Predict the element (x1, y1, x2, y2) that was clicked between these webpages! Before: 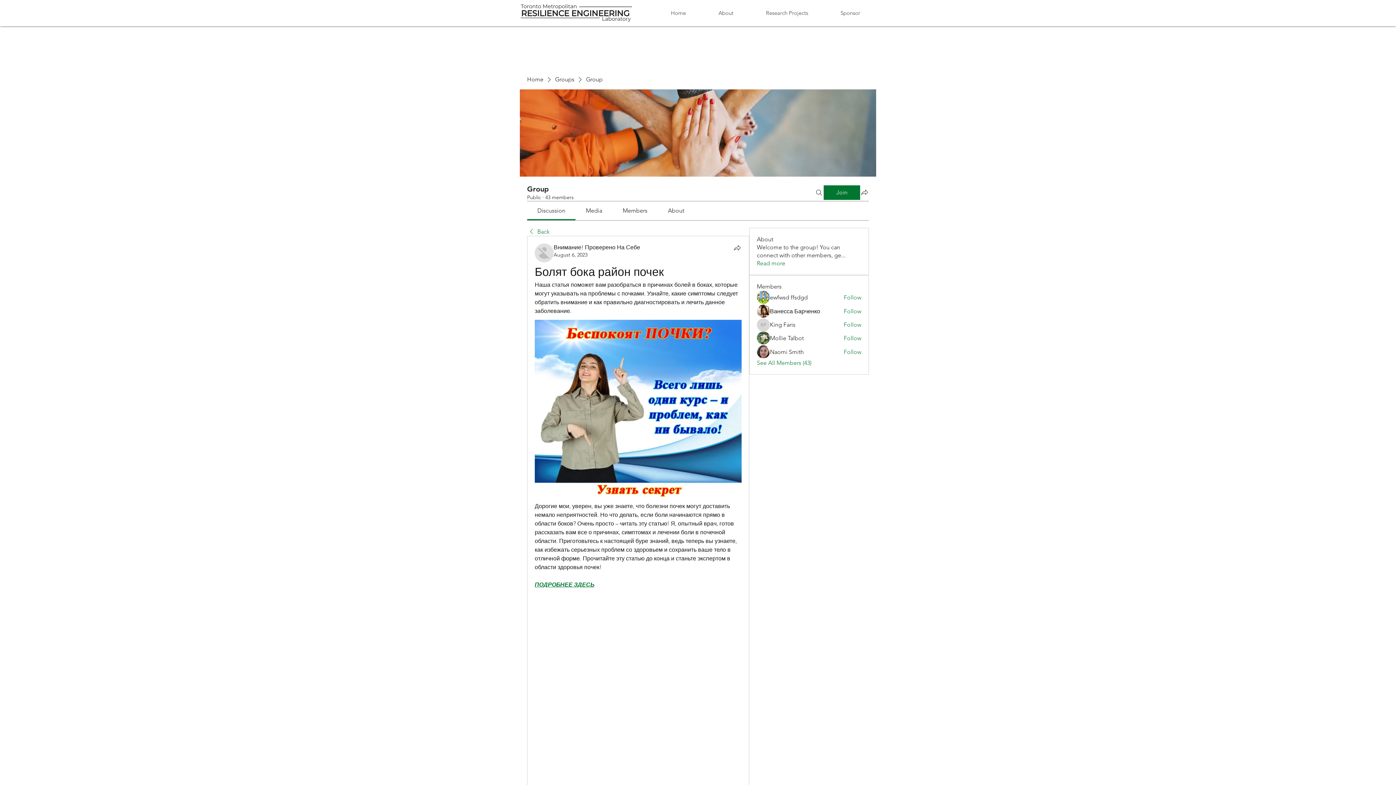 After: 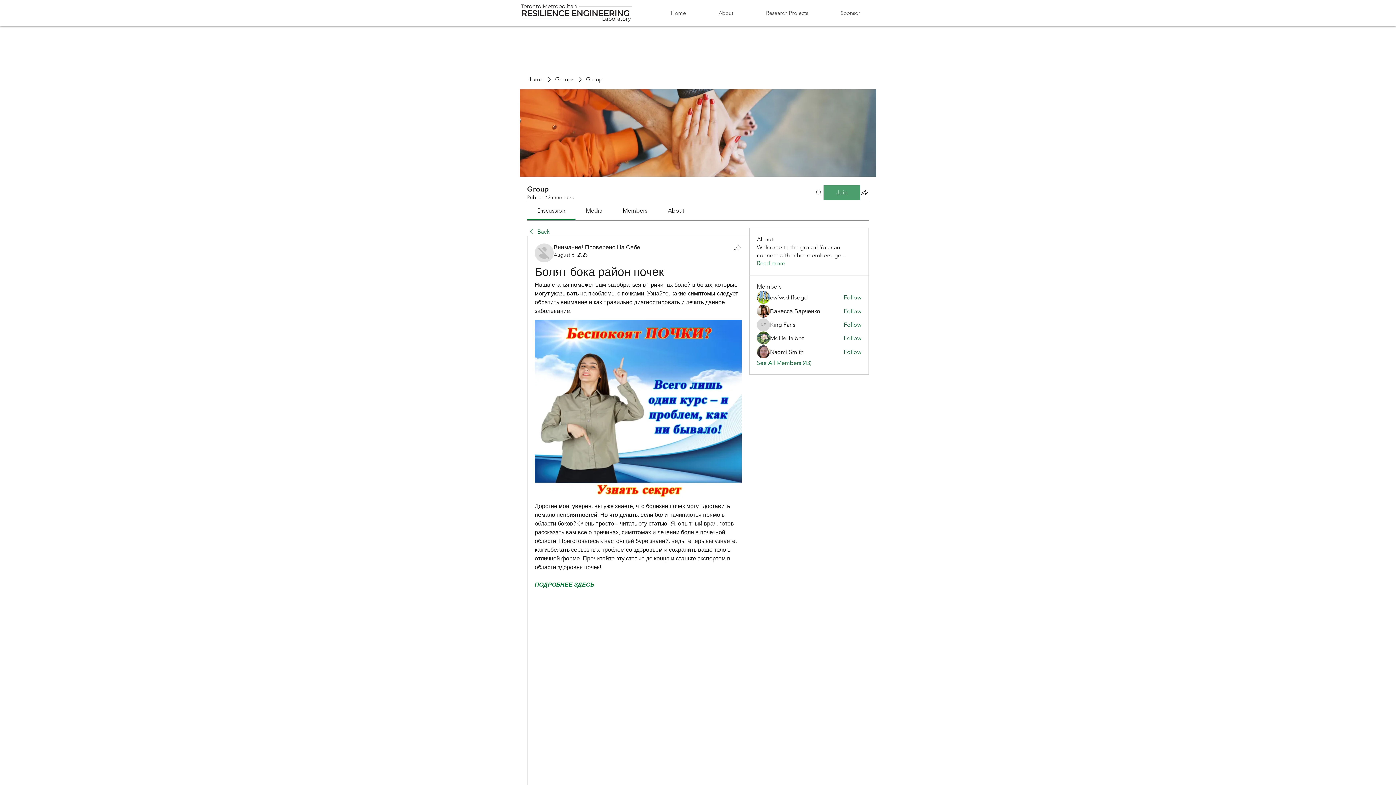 Action: label: Join bbox: (824, 185, 860, 199)